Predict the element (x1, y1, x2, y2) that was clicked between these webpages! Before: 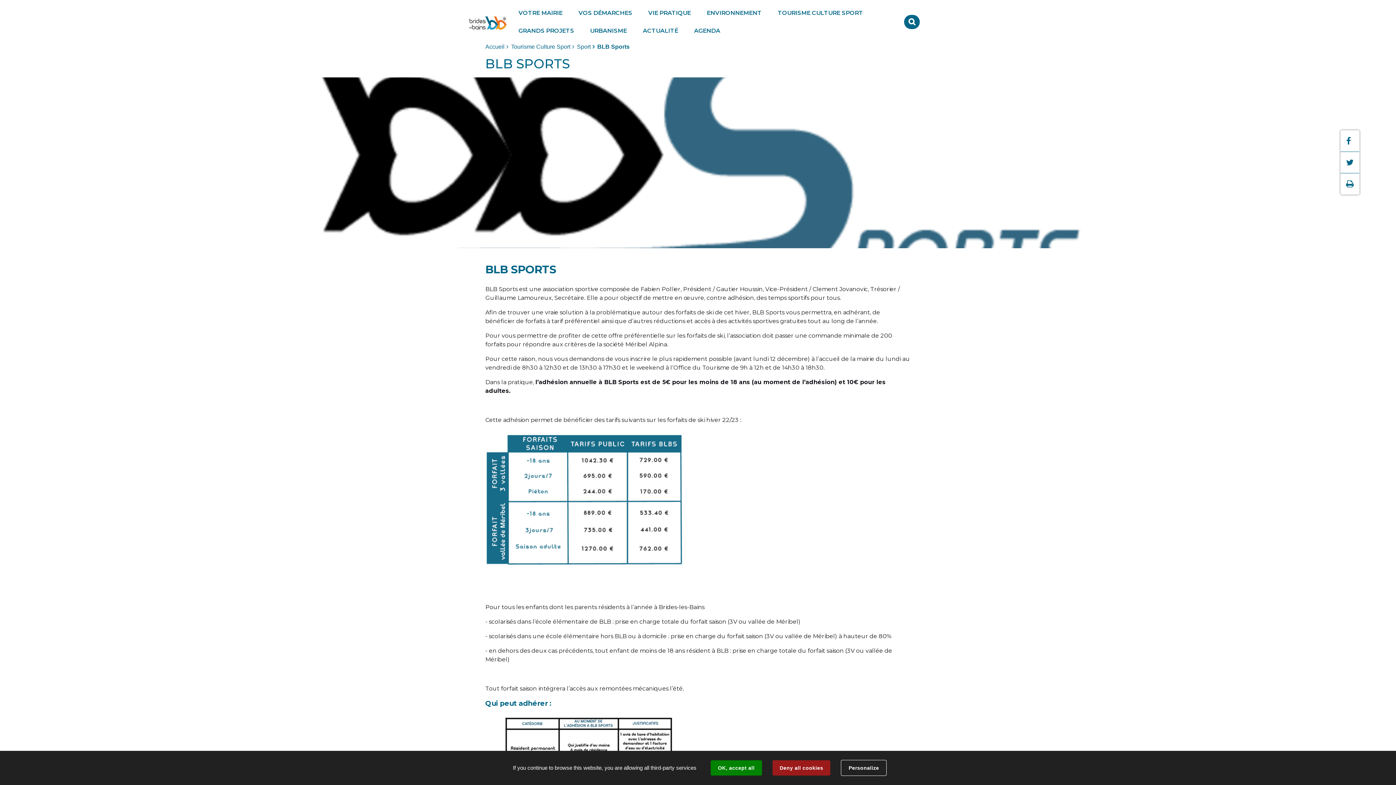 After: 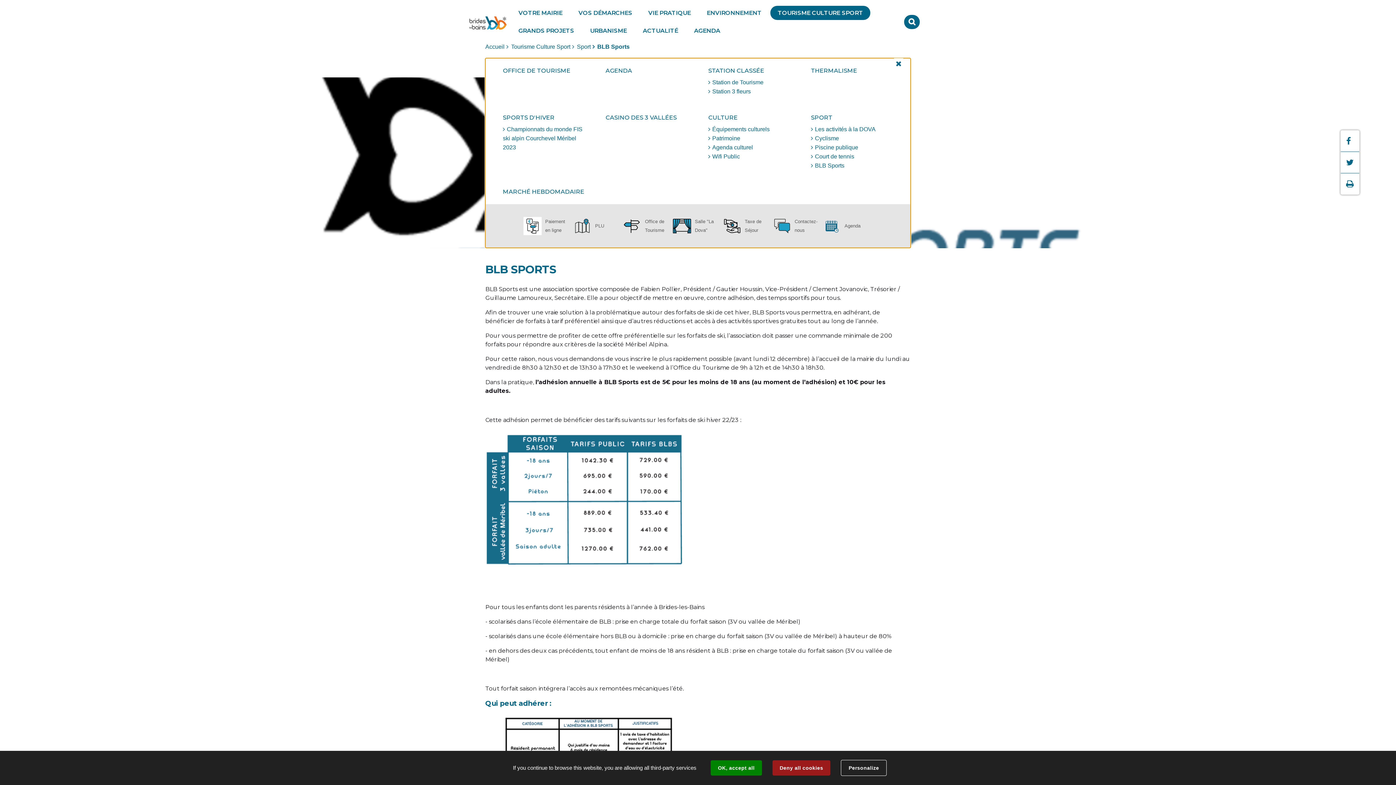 Action: label: TOURISME CULTURE SPORT bbox: (770, 5, 870, 20)